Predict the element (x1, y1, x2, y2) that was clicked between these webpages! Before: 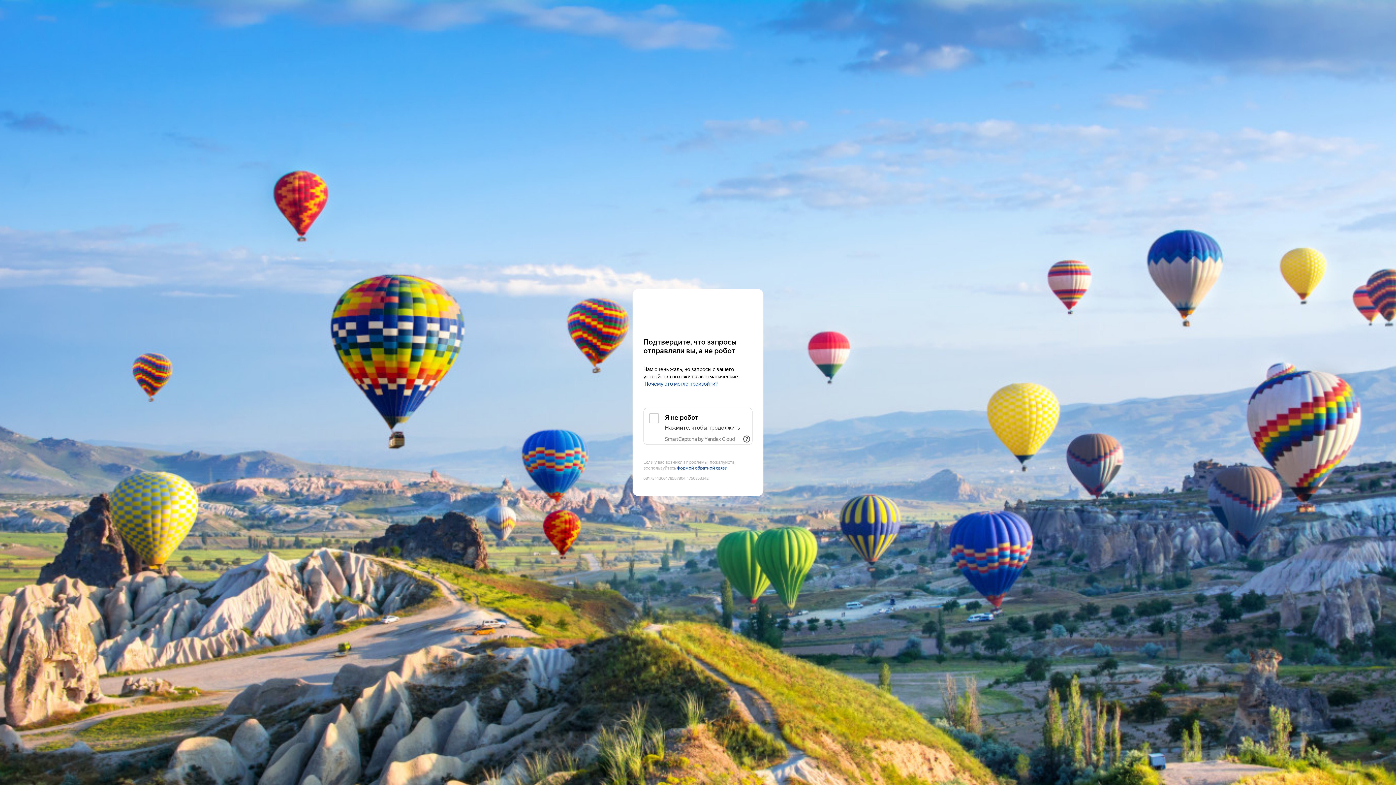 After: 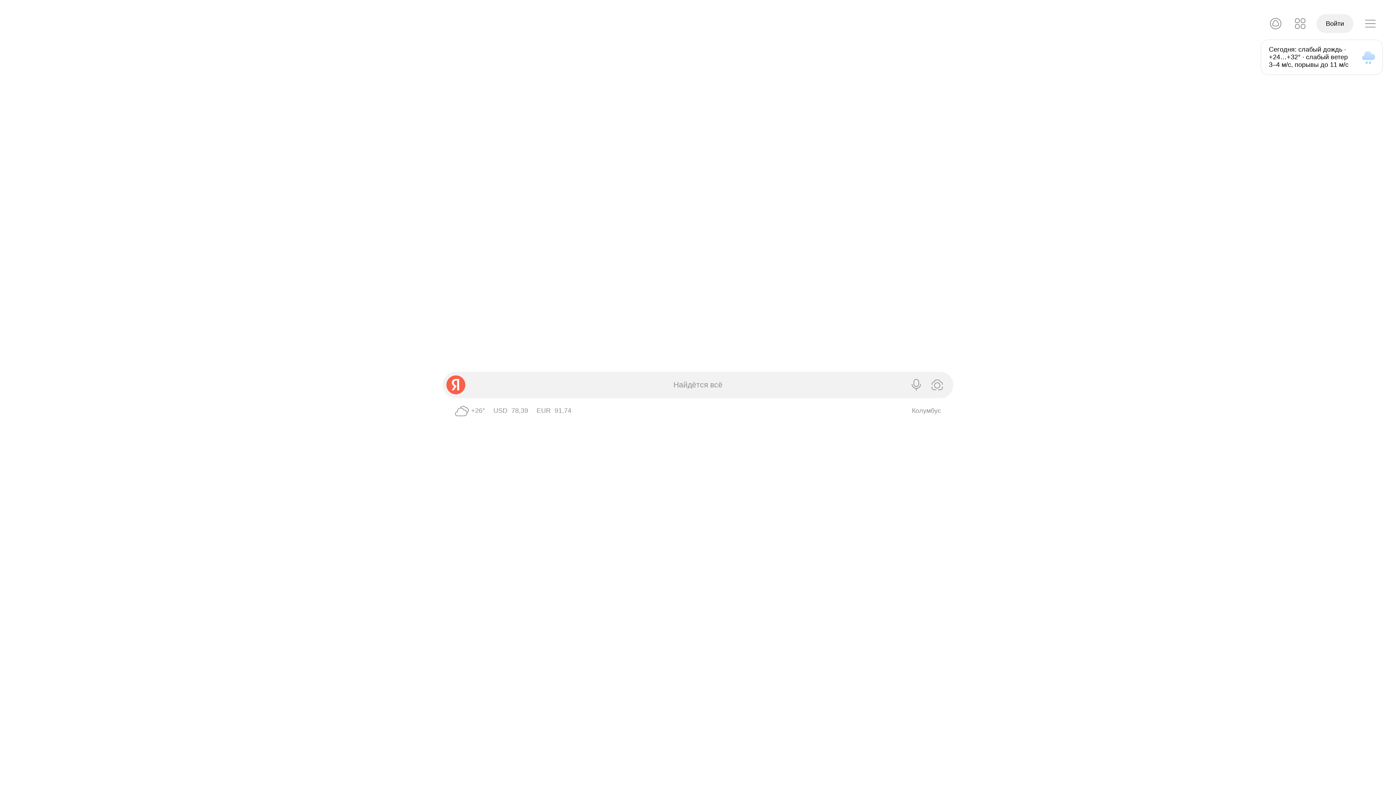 Action: bbox: (643, 303, 752, 316) label: Yandex